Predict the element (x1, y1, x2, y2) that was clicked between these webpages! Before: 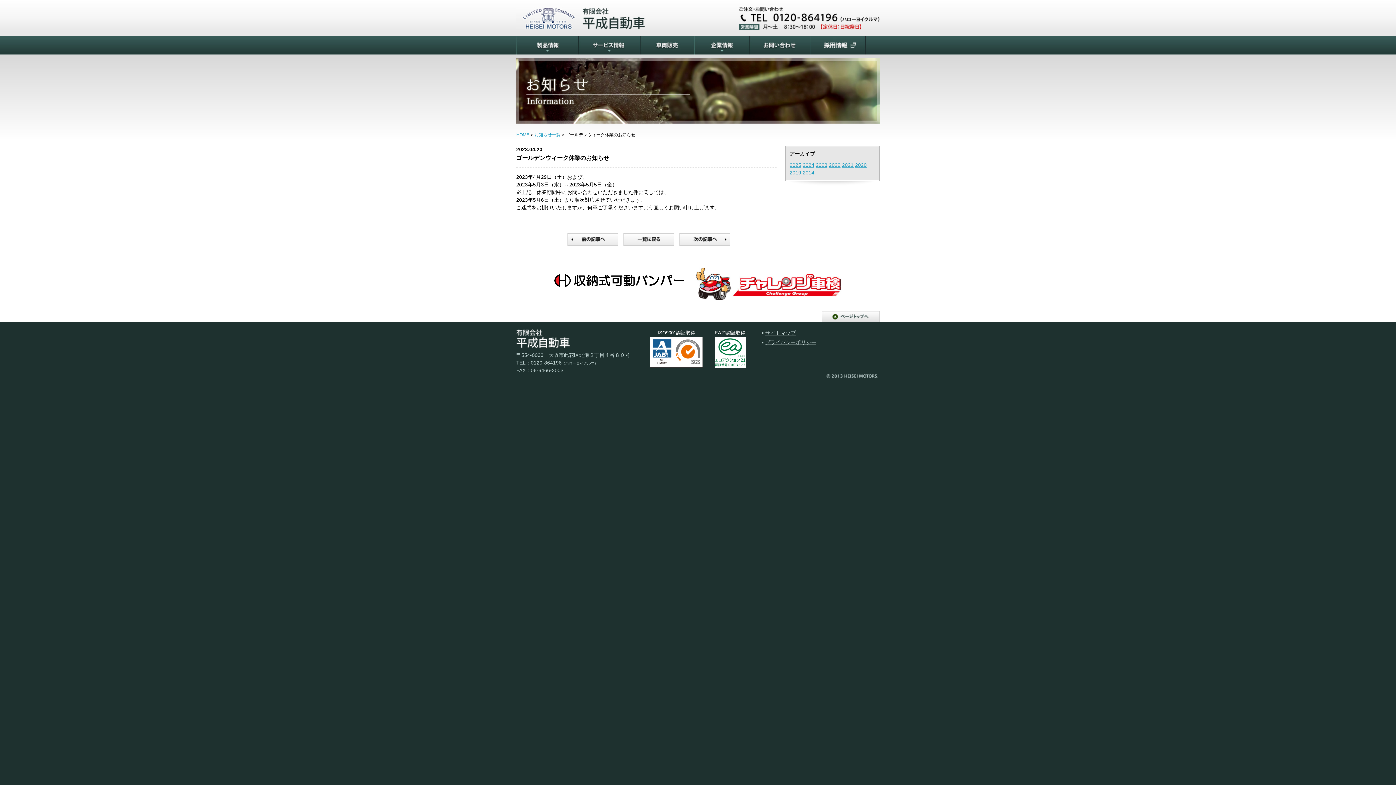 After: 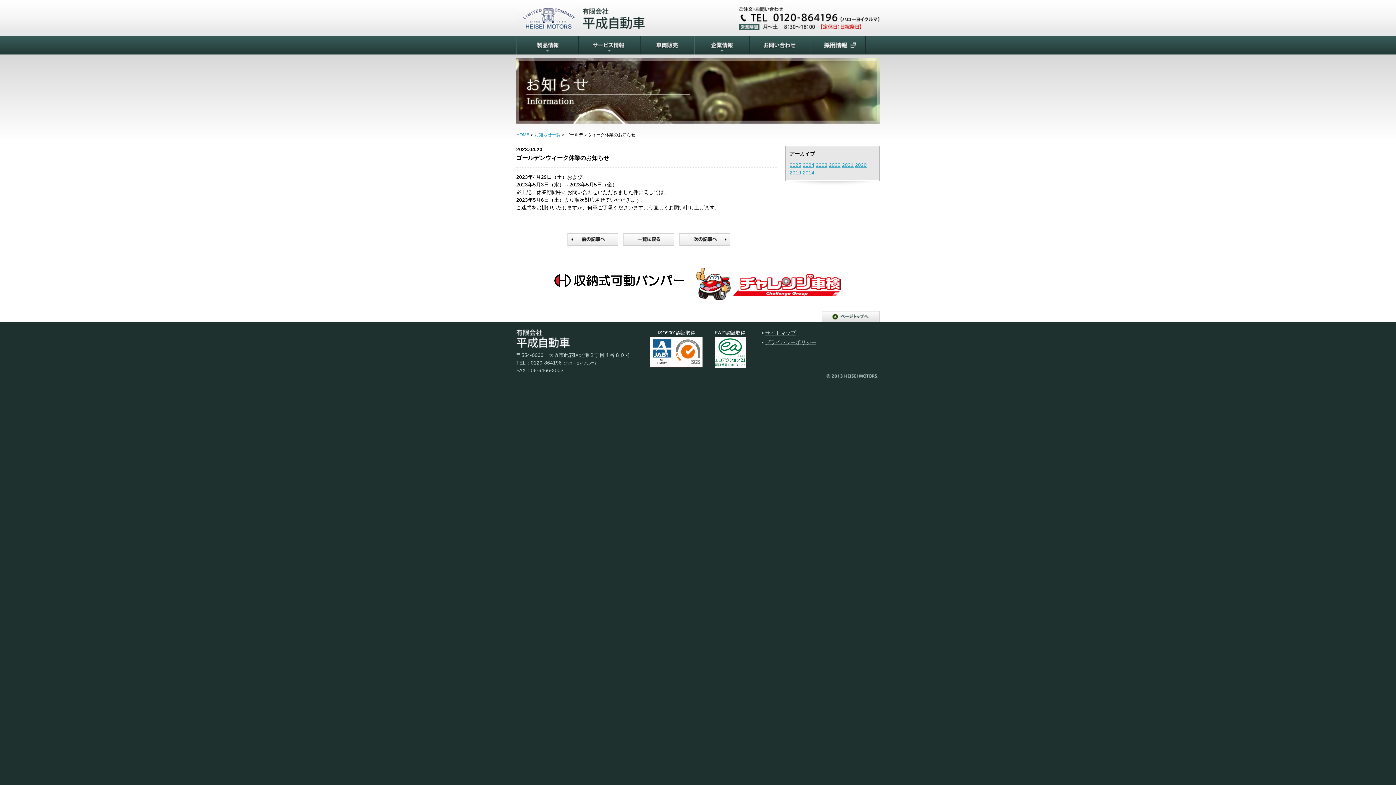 Action: bbox: (649, 337, 702, 343)